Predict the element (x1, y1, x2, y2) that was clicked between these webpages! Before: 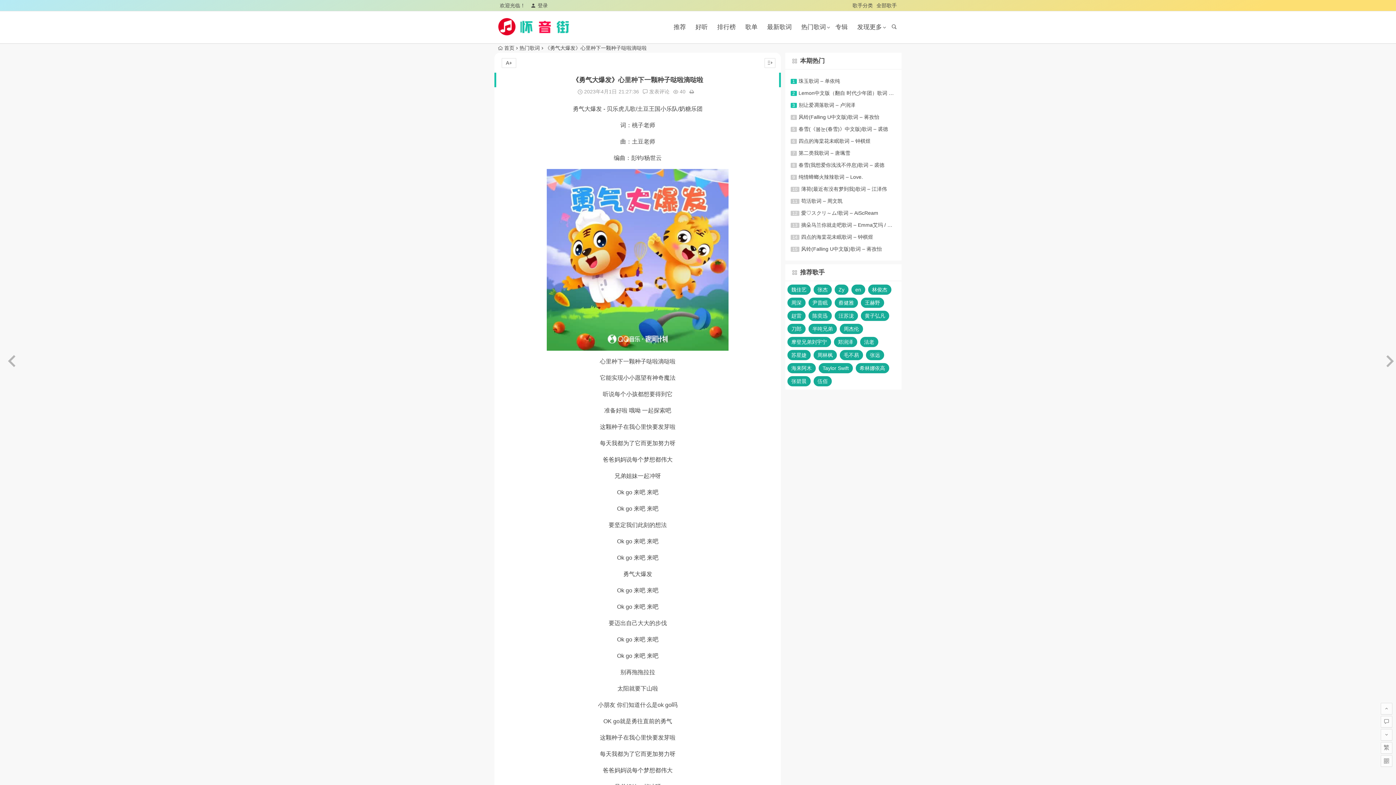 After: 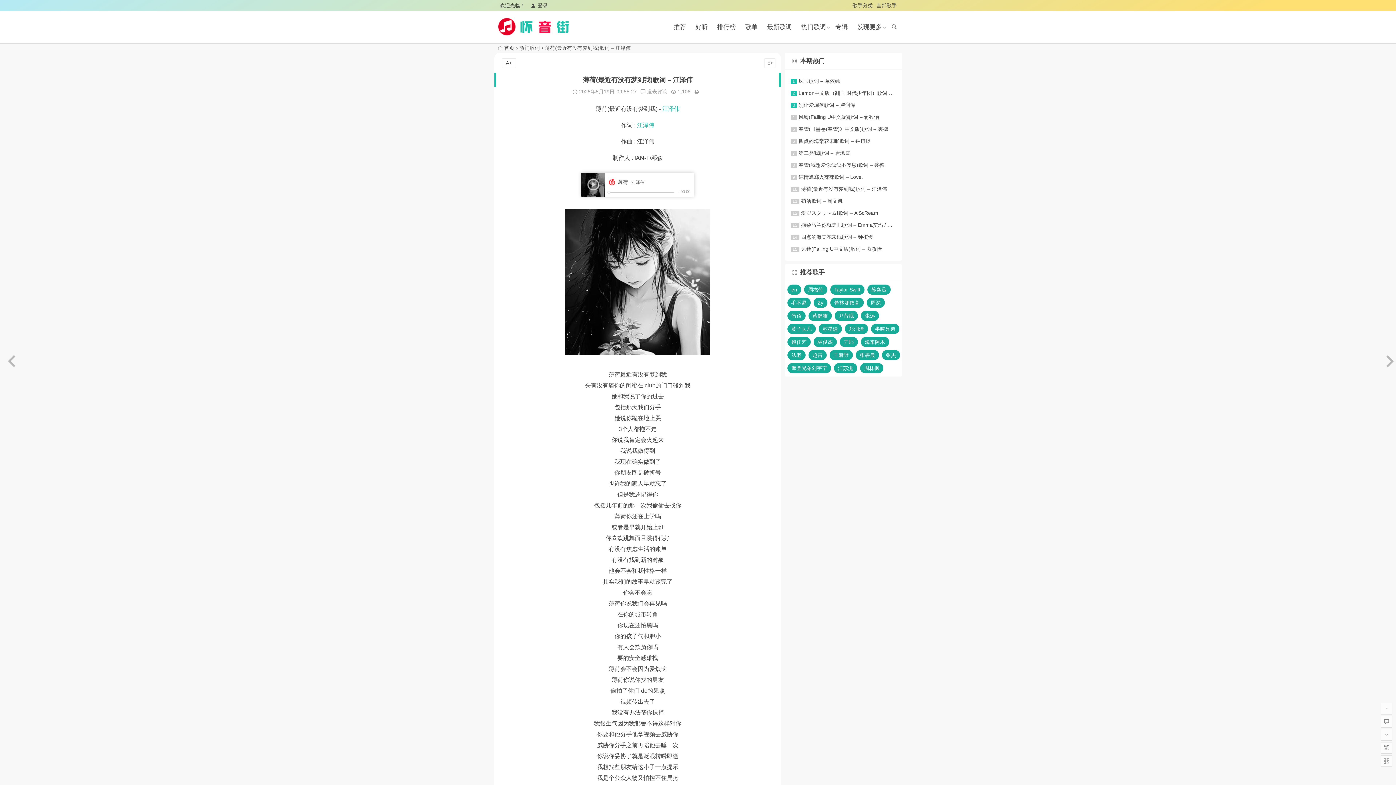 Action: bbox: (801, 186, 887, 192) label: 薄荷(最近有没有梦到我)歌词 – 江泽伟